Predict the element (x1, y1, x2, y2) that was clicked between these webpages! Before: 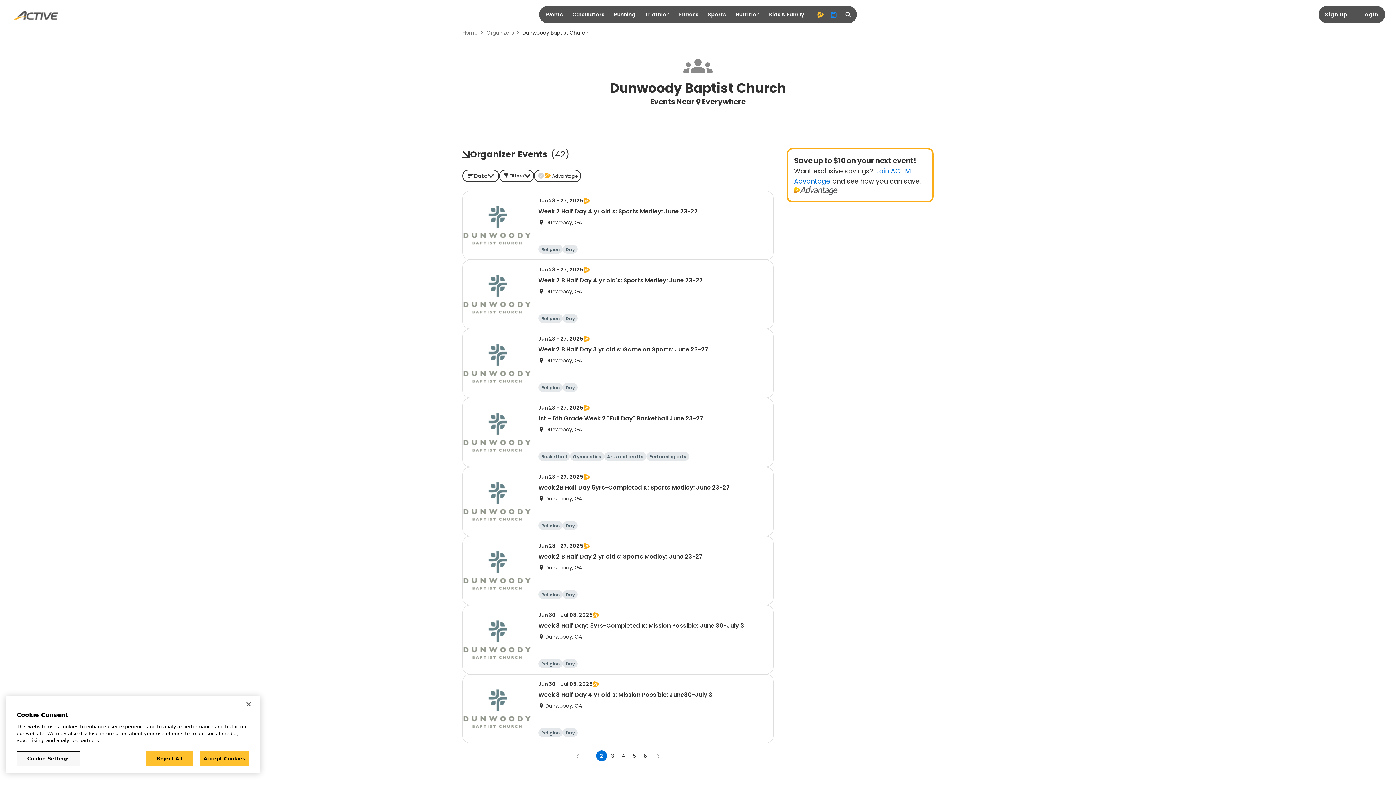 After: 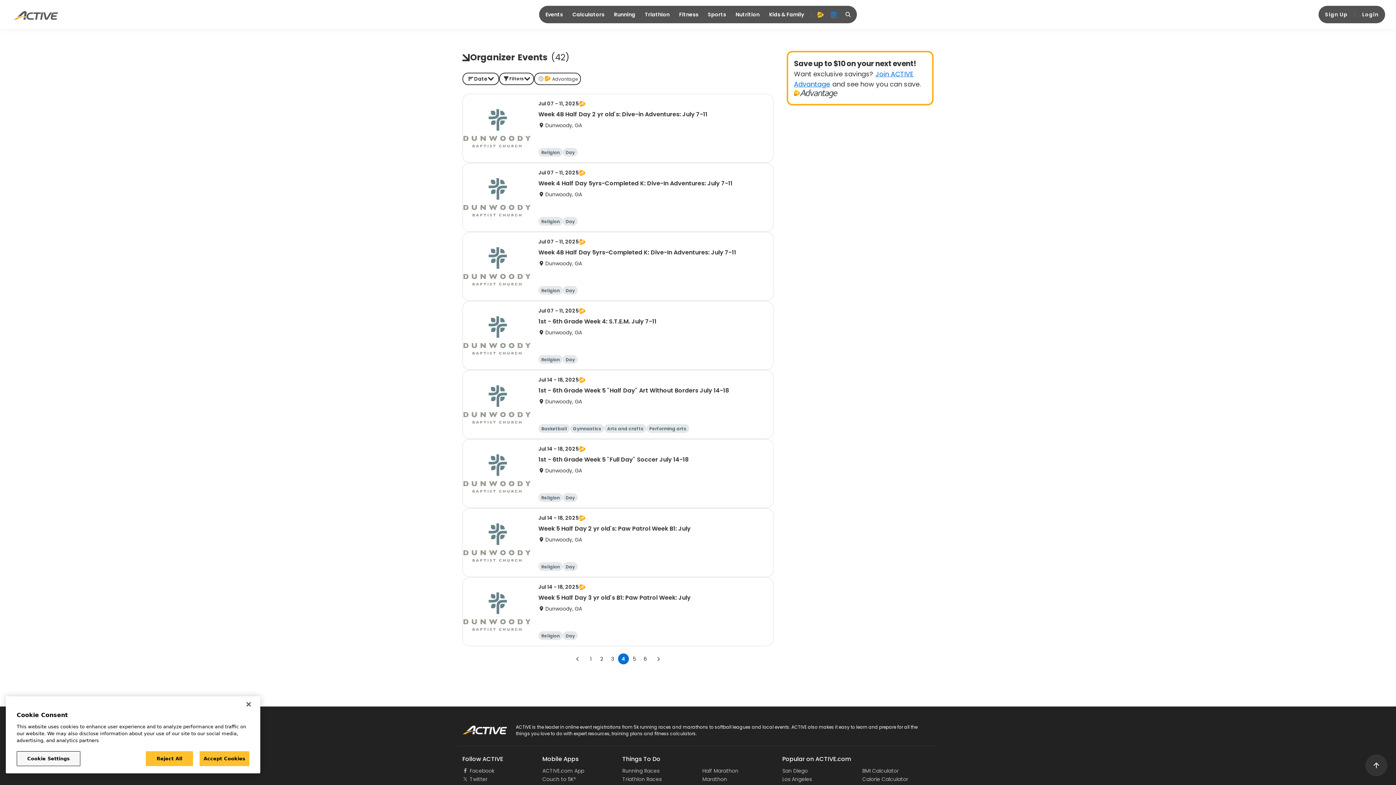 Action: label: Go to page 4 bbox: (618, 750, 629, 761)